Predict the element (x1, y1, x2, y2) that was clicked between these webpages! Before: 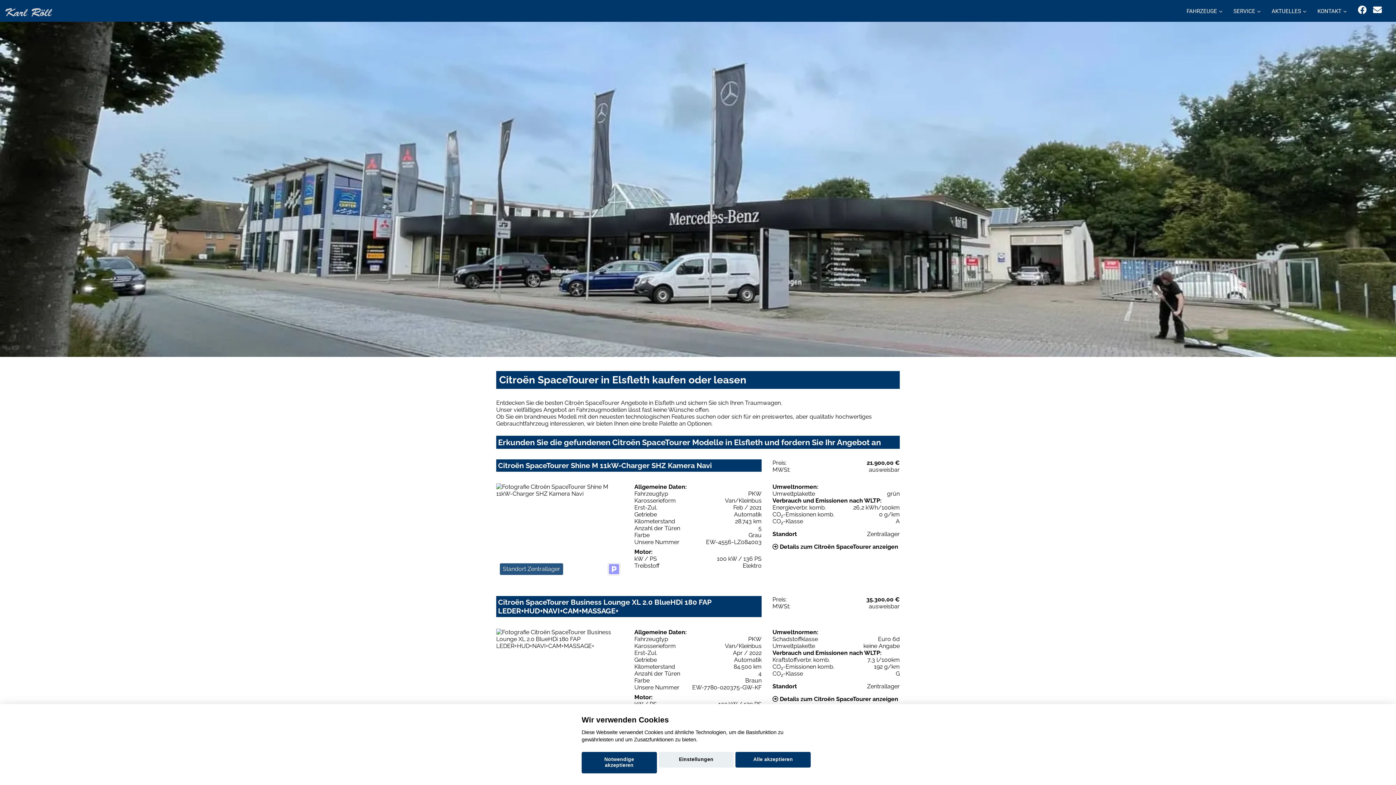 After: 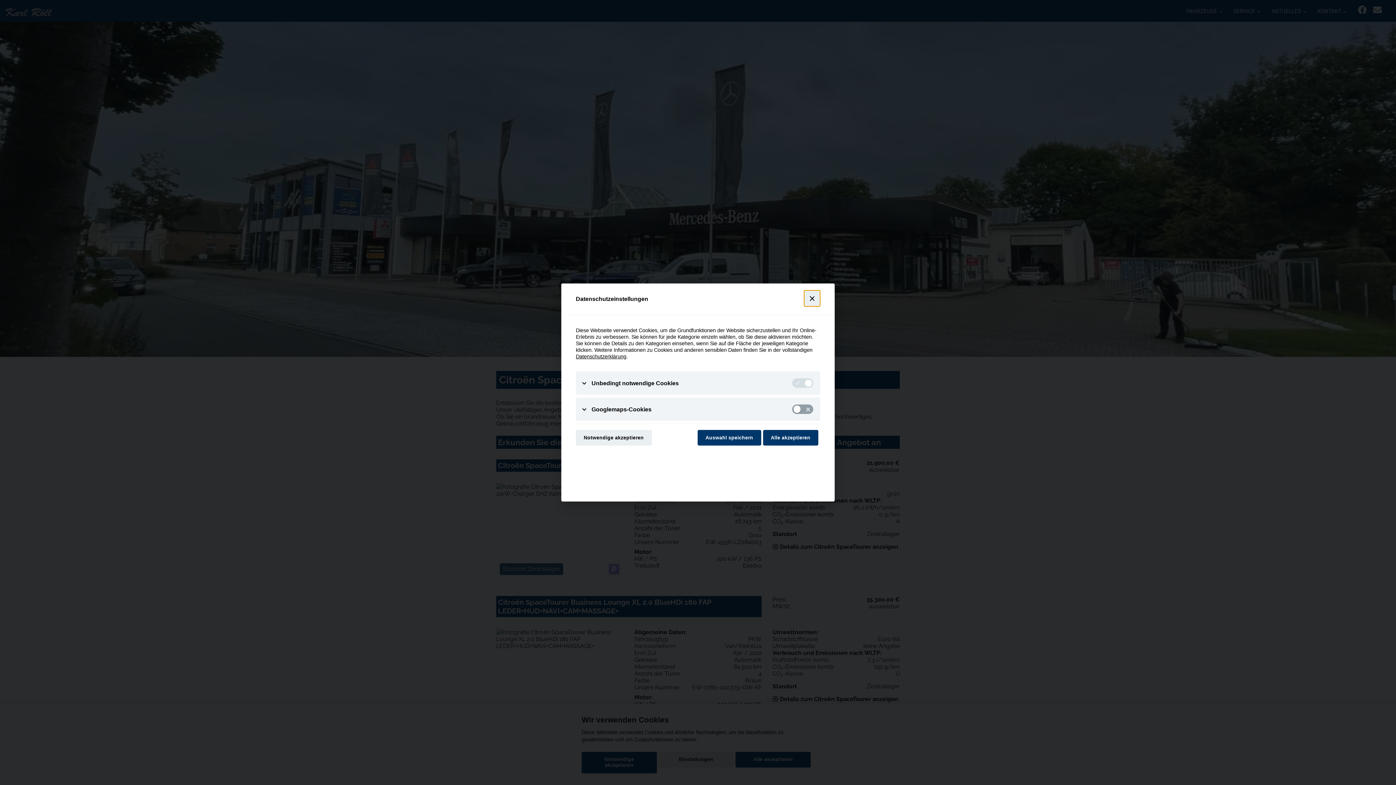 Action: bbox: (658, 752, 733, 768) label: Einstellungen